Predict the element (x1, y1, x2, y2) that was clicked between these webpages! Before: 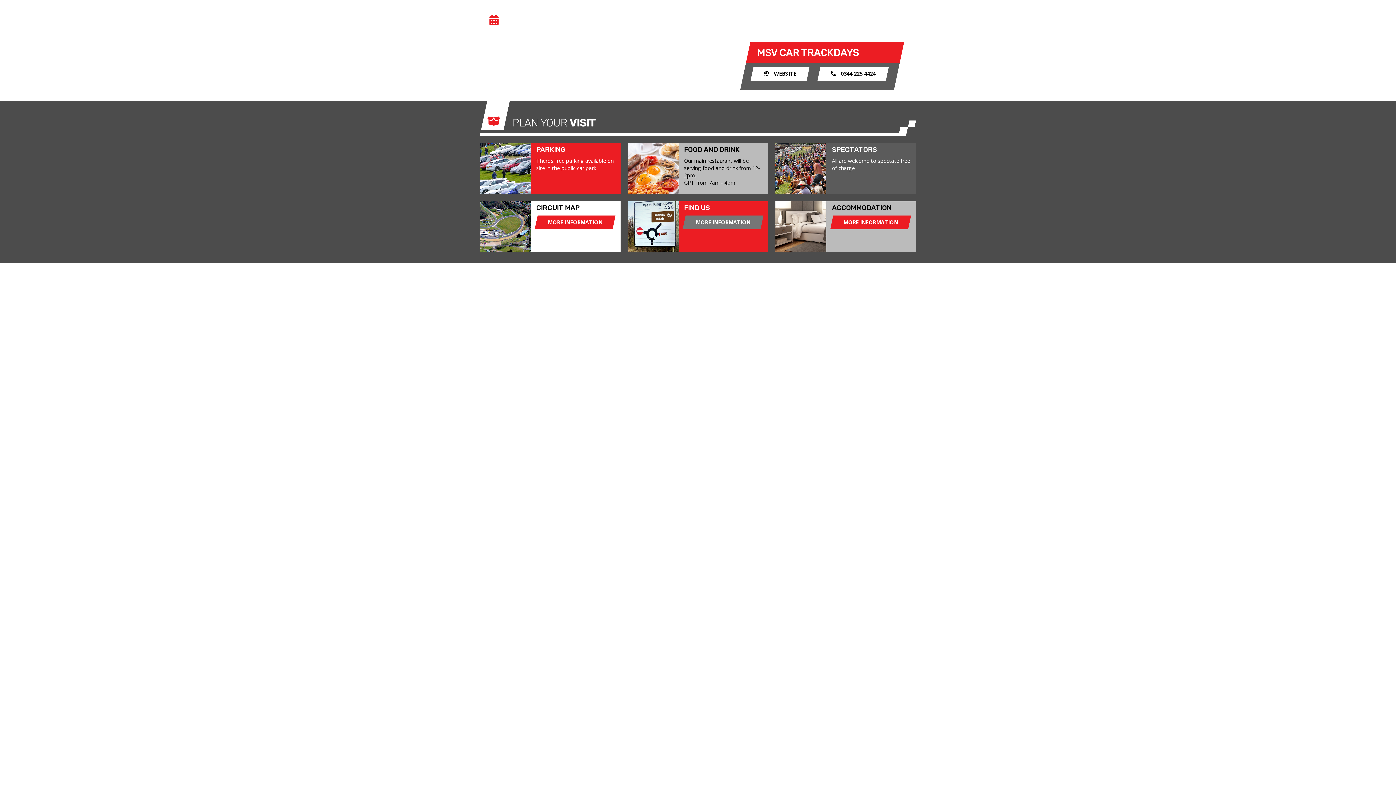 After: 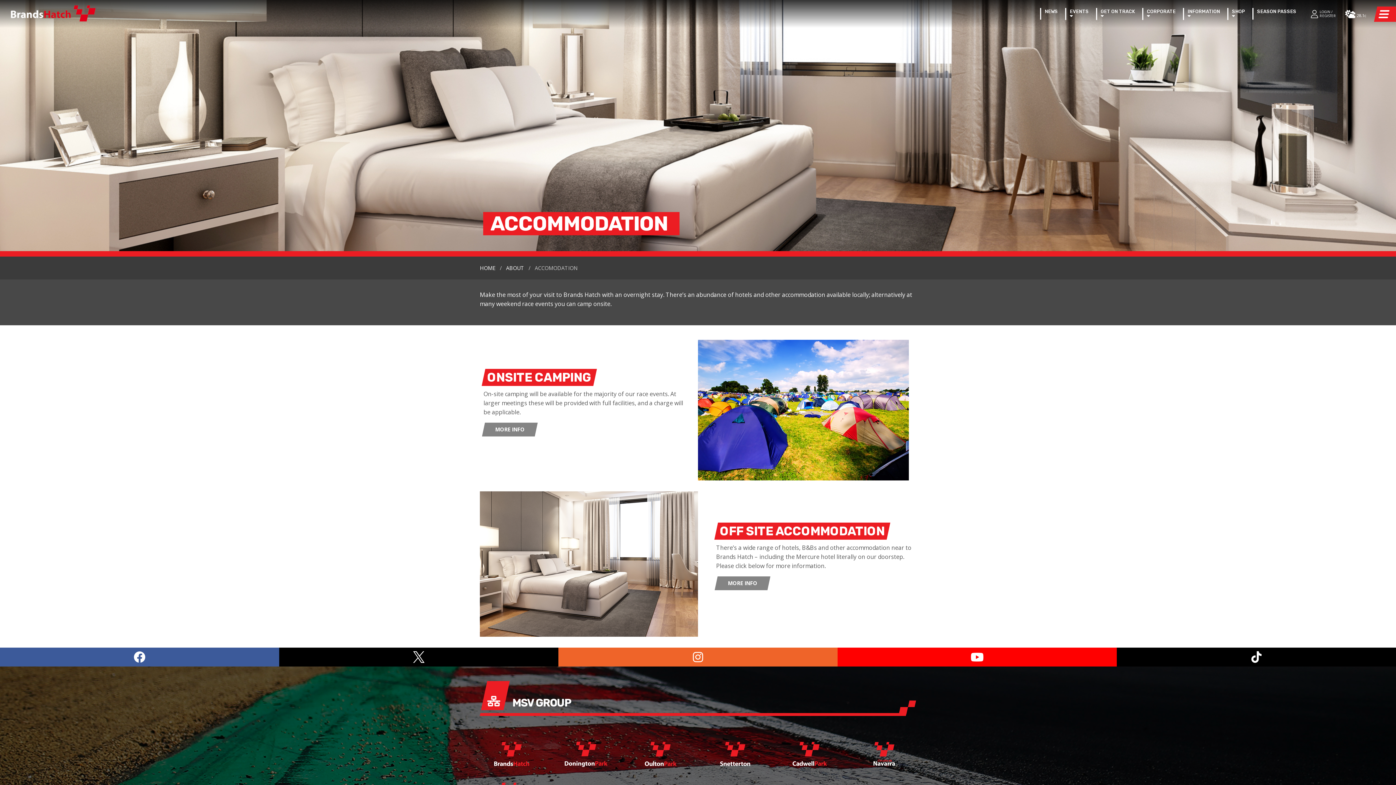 Action: bbox: (830, 215, 911, 229) label: MORE INFORMATION